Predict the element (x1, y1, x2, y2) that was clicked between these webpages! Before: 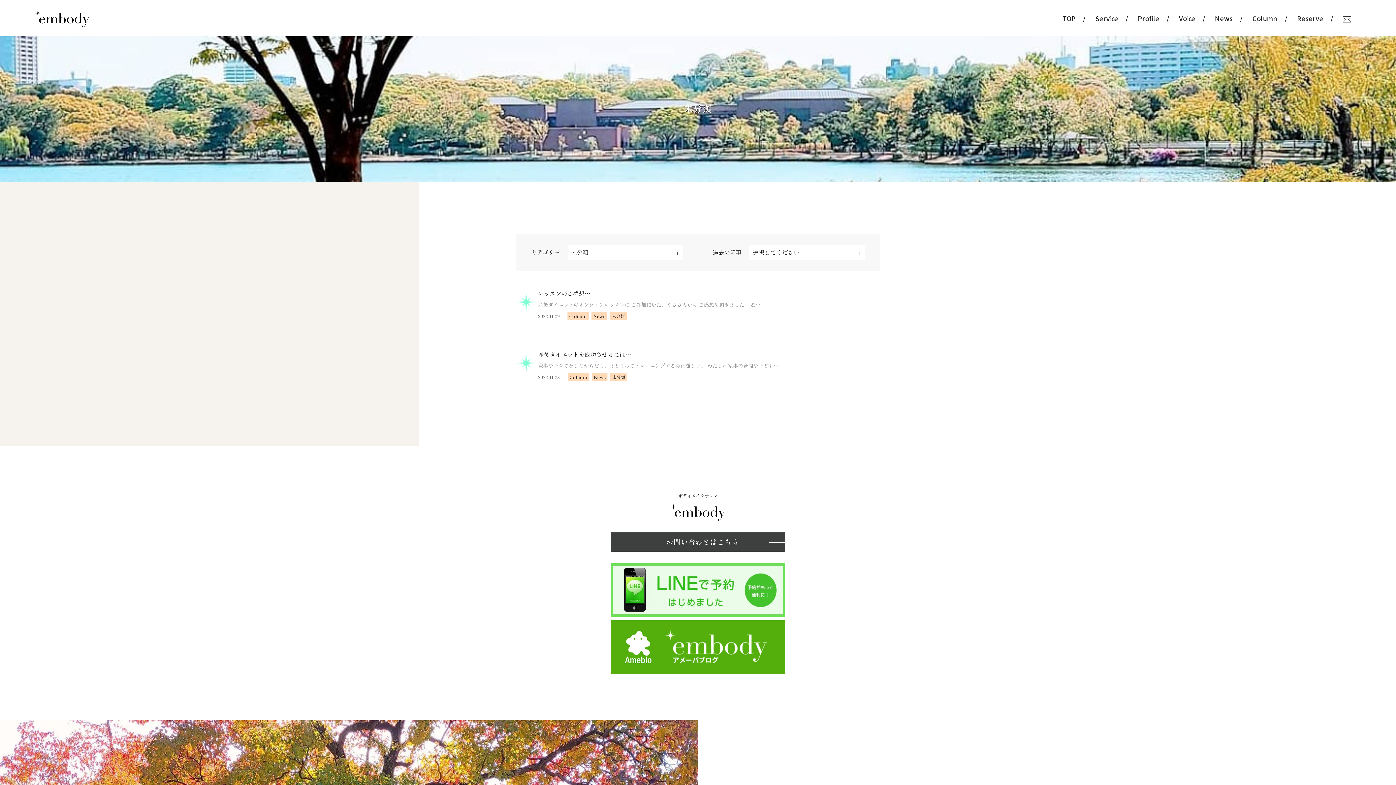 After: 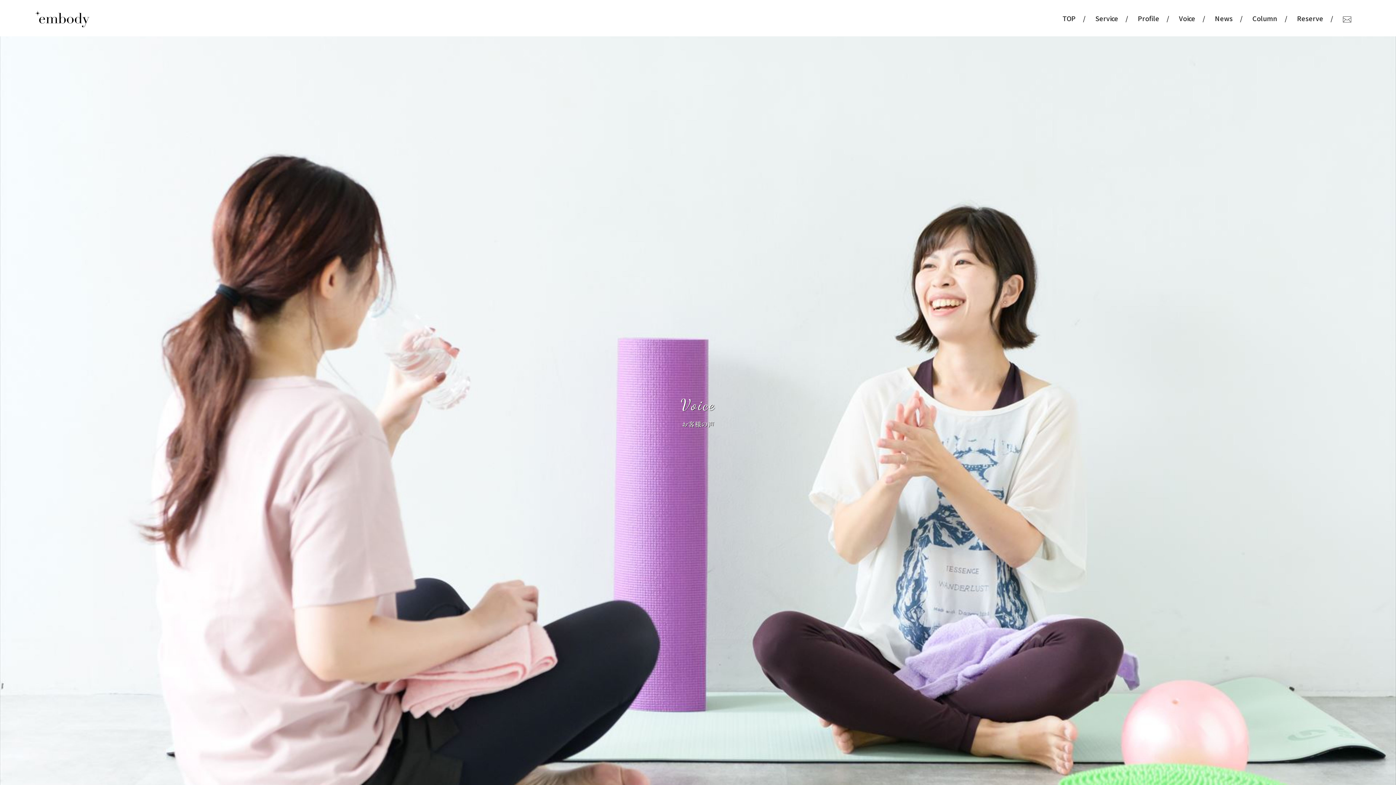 Action: label: Voice bbox: (1169, 13, 1205, 22)